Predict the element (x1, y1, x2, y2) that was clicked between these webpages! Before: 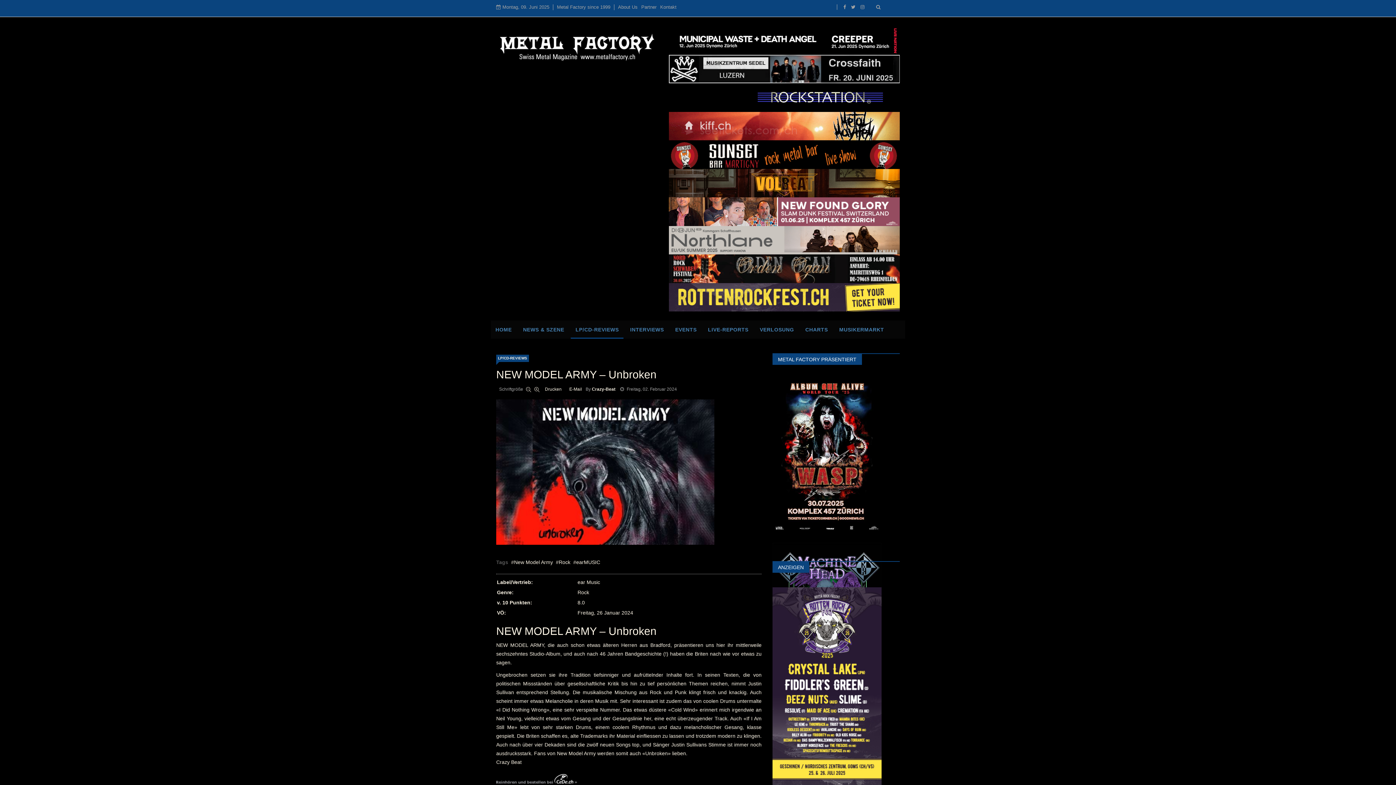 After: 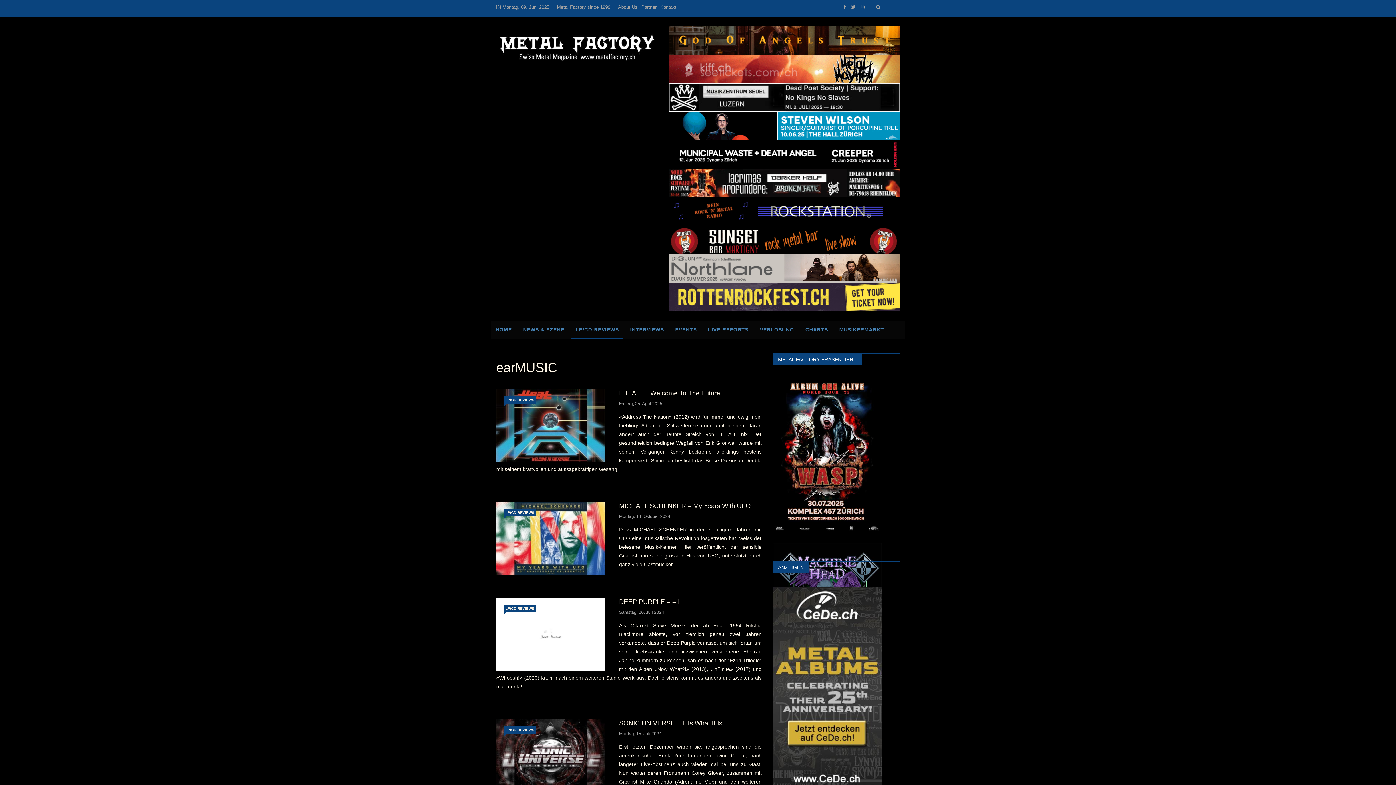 Action: bbox: (573, 559, 600, 565) label: earMUSIC